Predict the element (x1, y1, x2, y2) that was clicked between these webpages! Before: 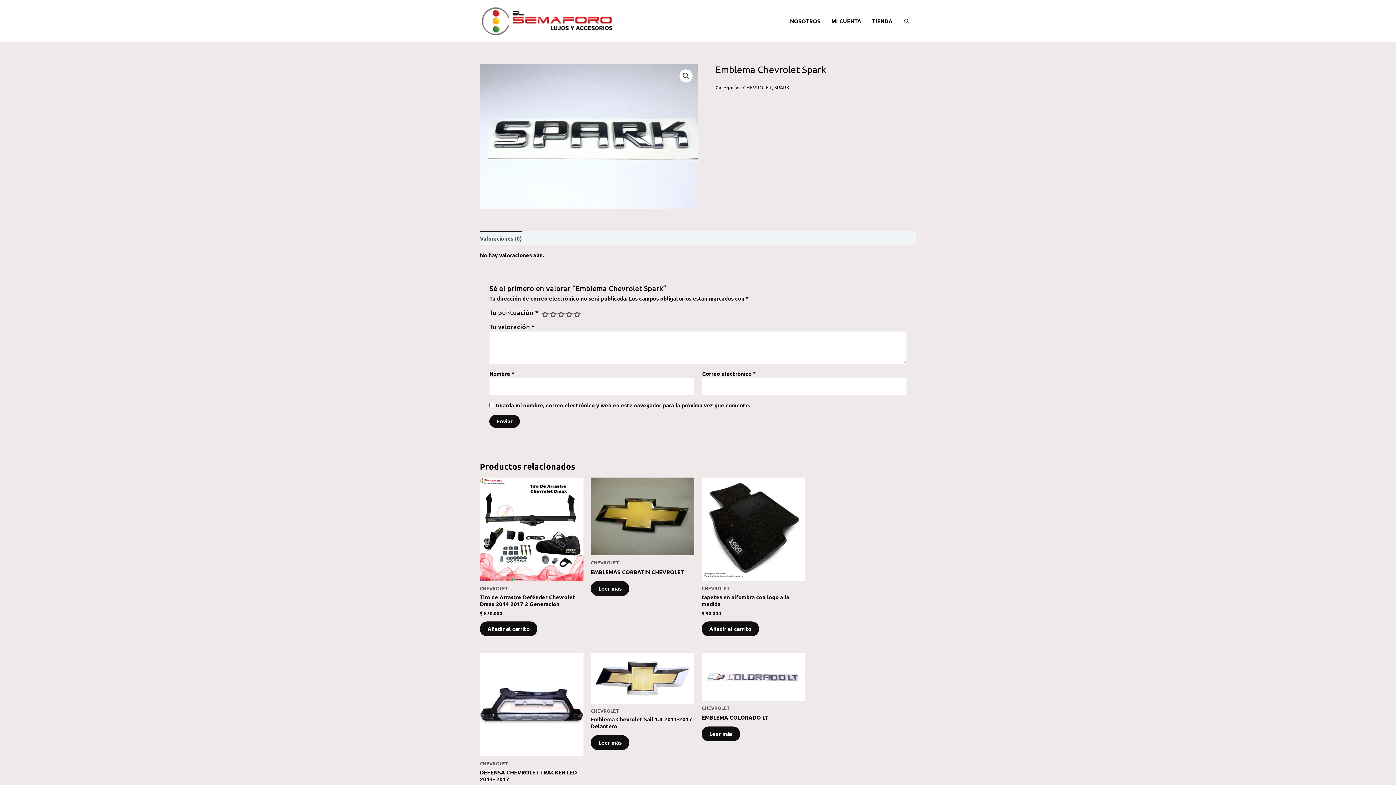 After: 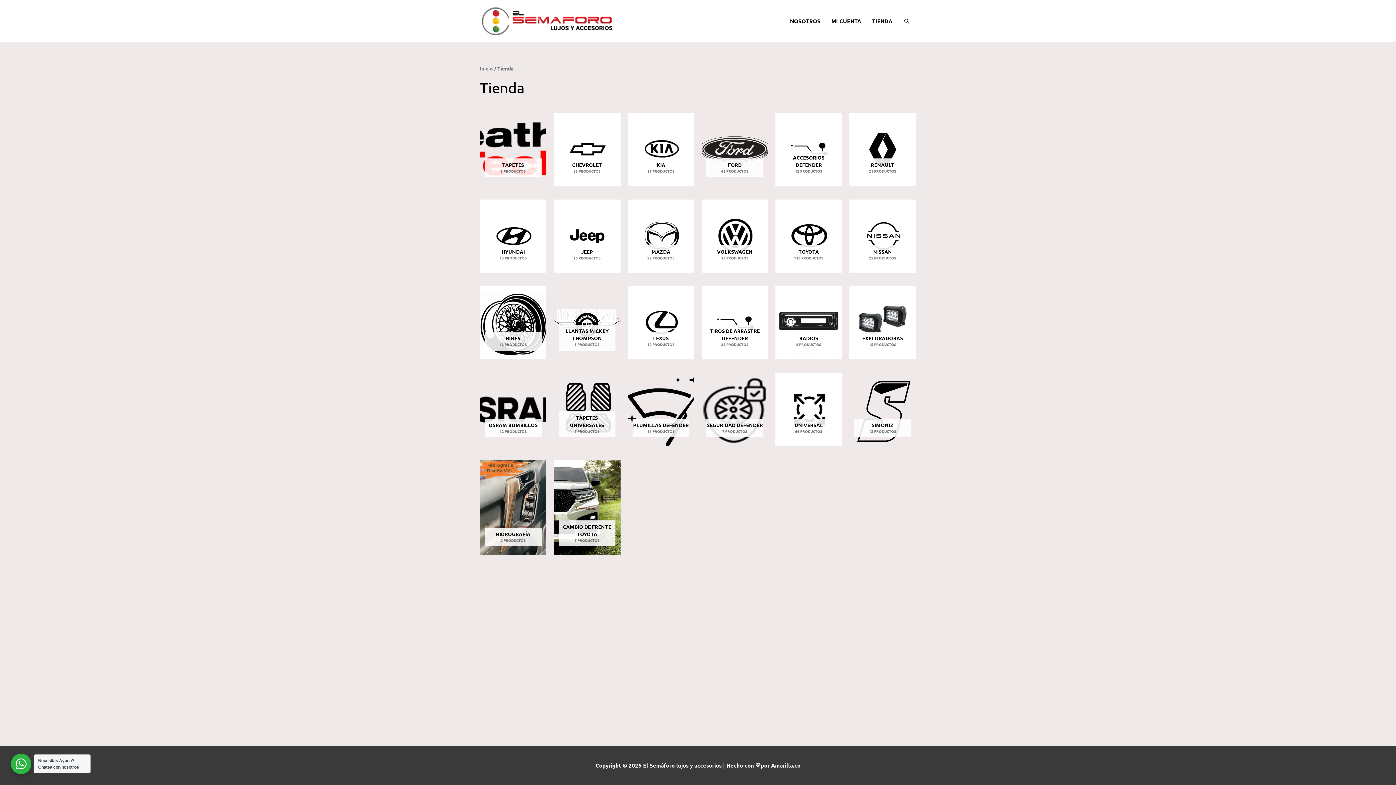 Action: bbox: (866, 0, 898, 42) label: TIENDA